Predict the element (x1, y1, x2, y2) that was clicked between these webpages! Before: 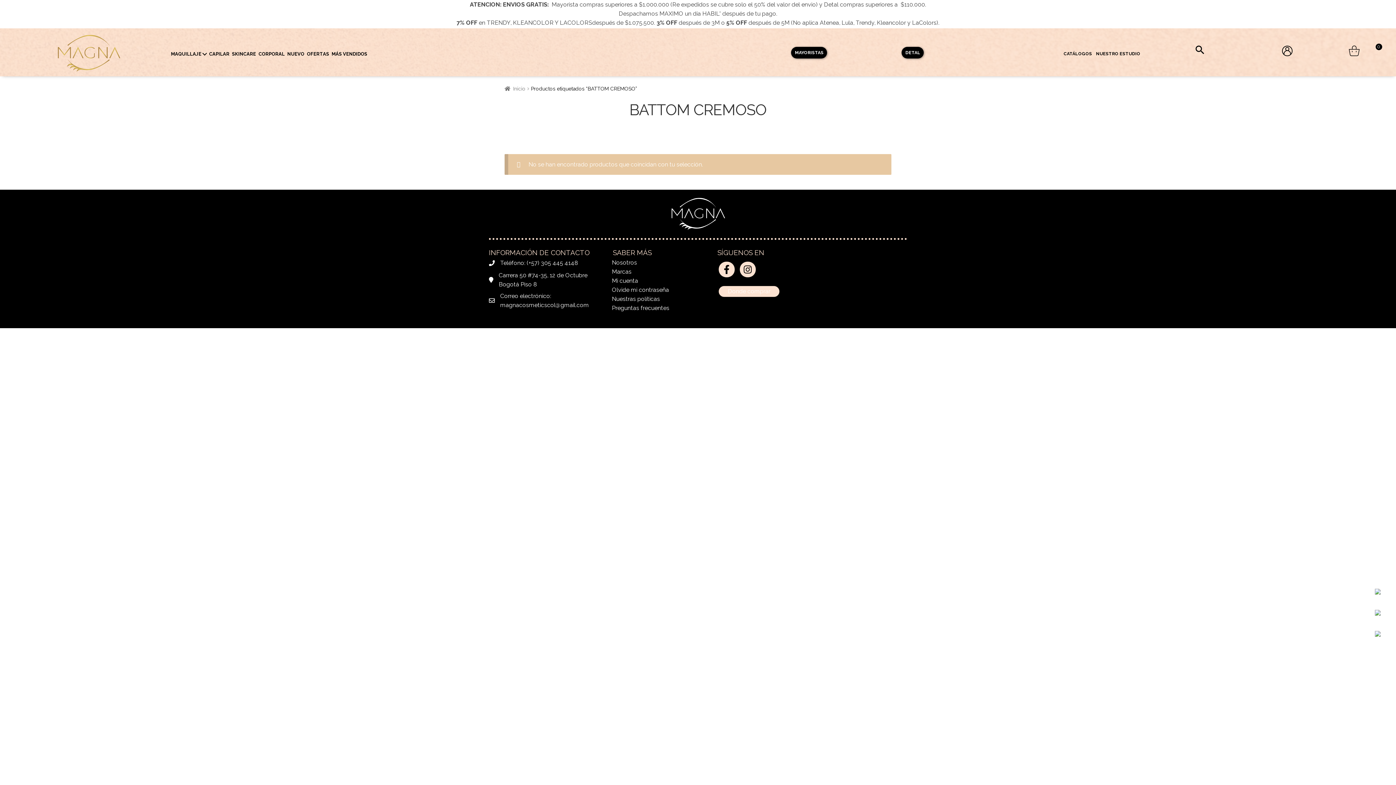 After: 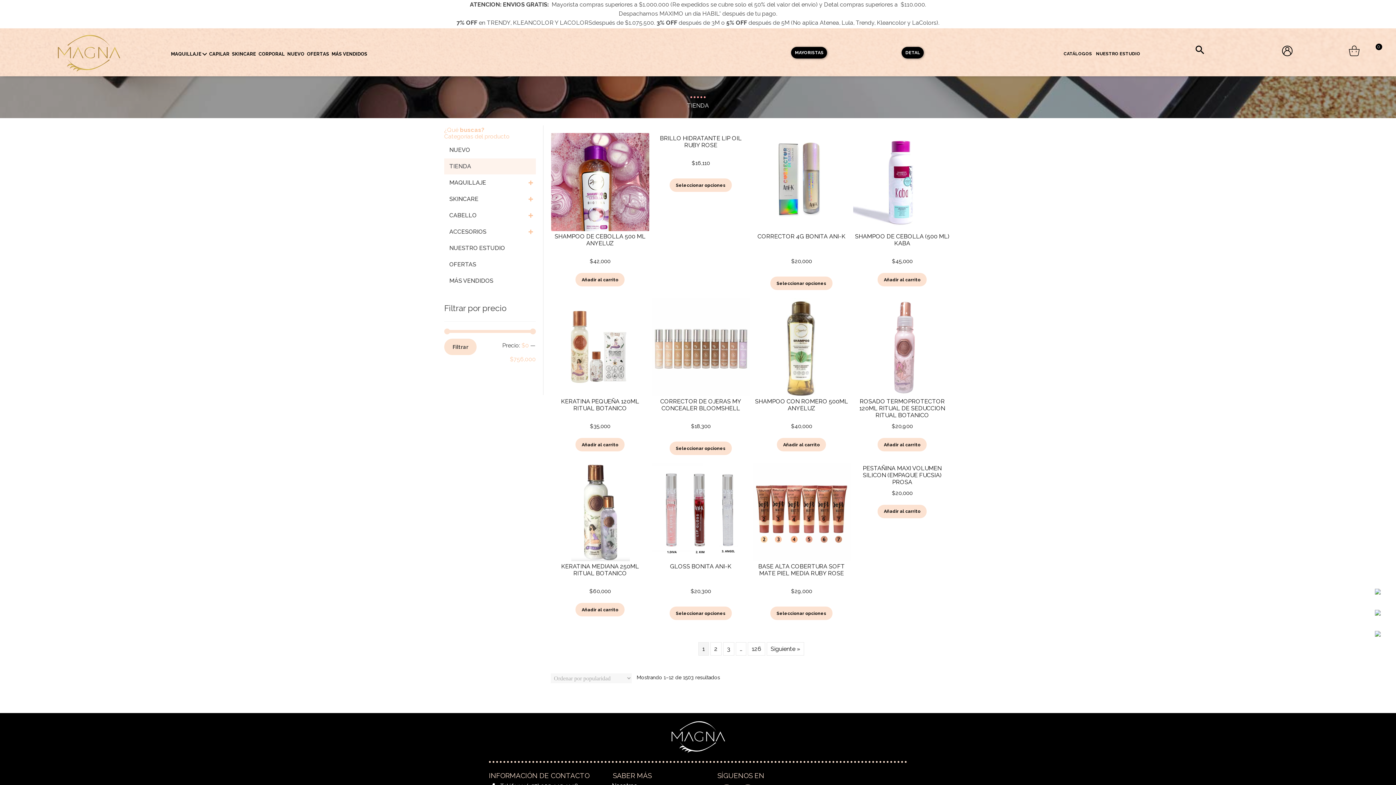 Action: label: MAQUILLAJE bbox: (169, 49, 207, 58)